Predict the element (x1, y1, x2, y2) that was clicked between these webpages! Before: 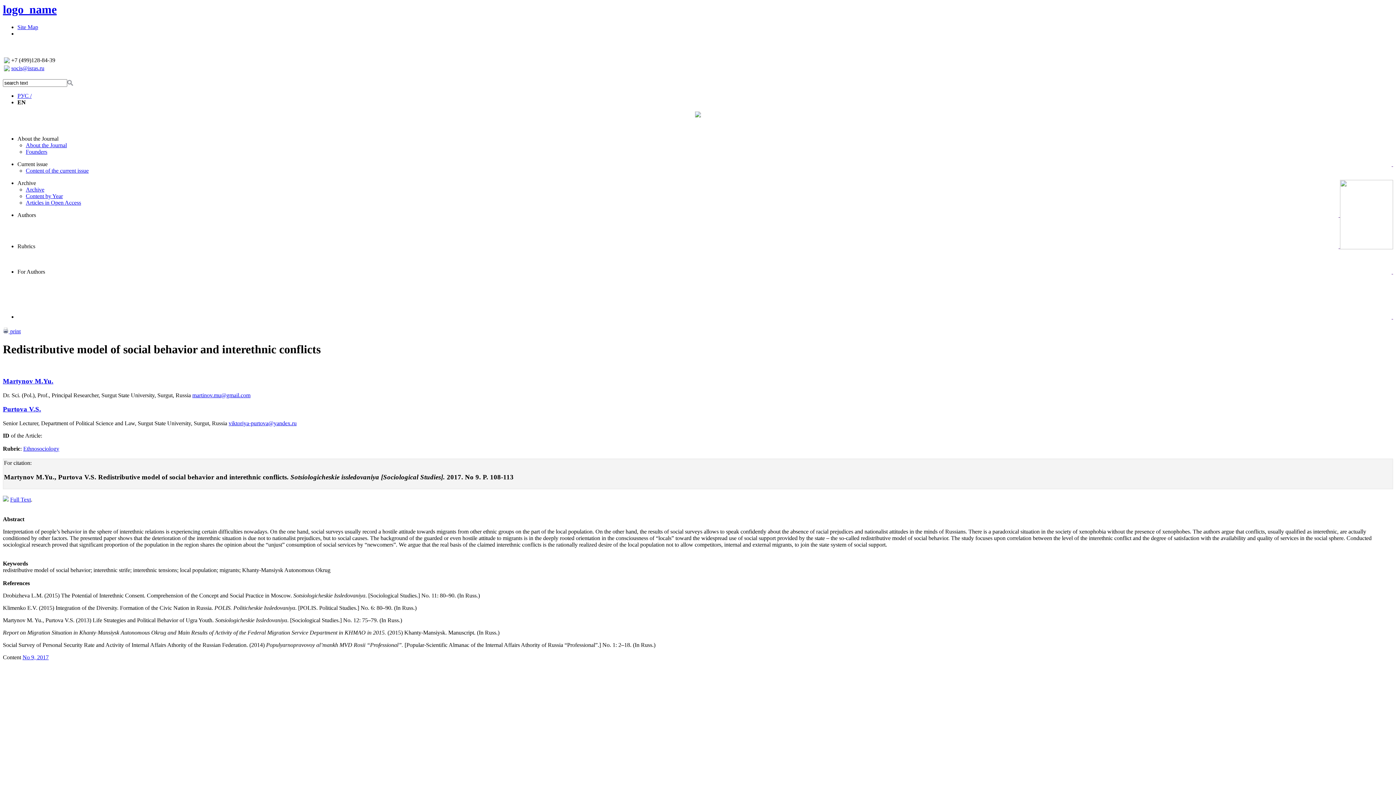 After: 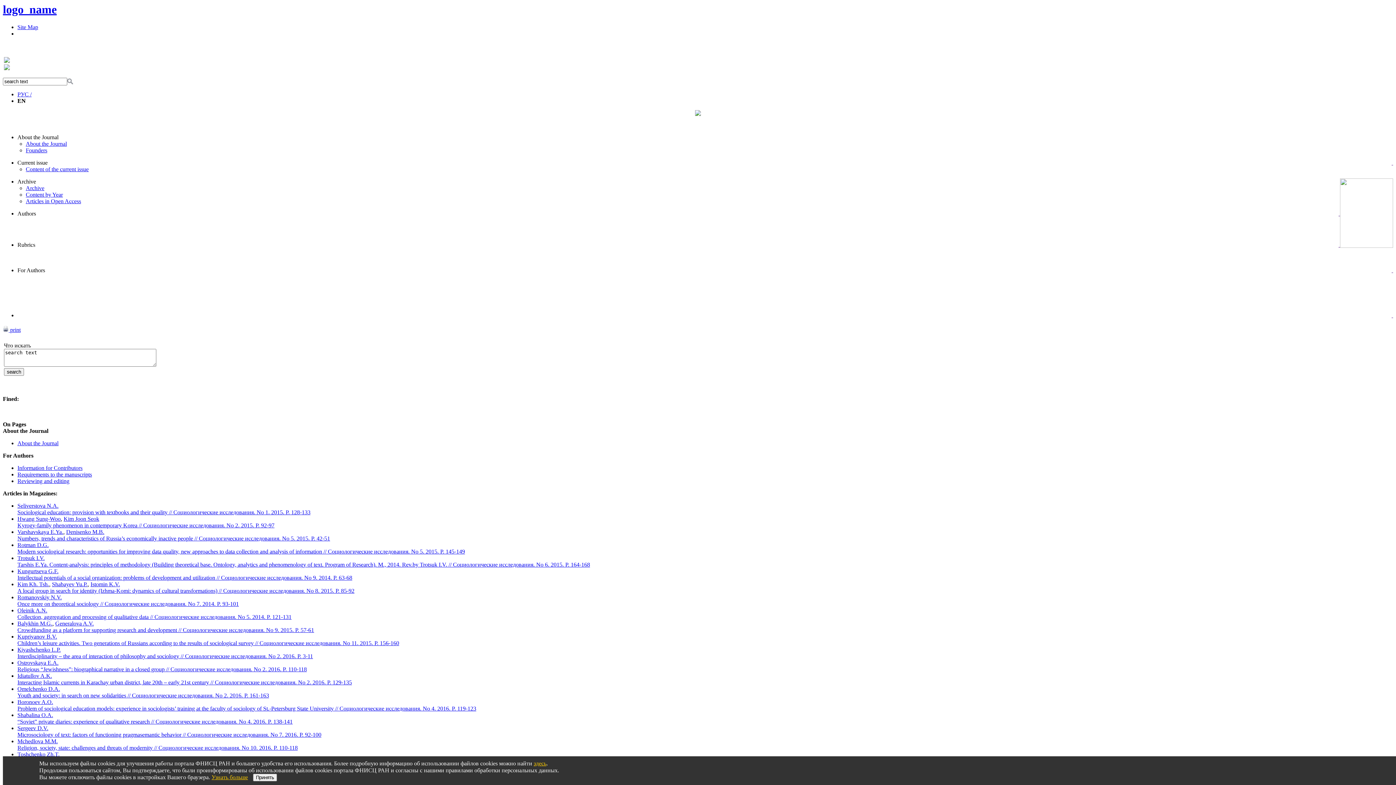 Action: bbox: (67, 80, 73, 87)